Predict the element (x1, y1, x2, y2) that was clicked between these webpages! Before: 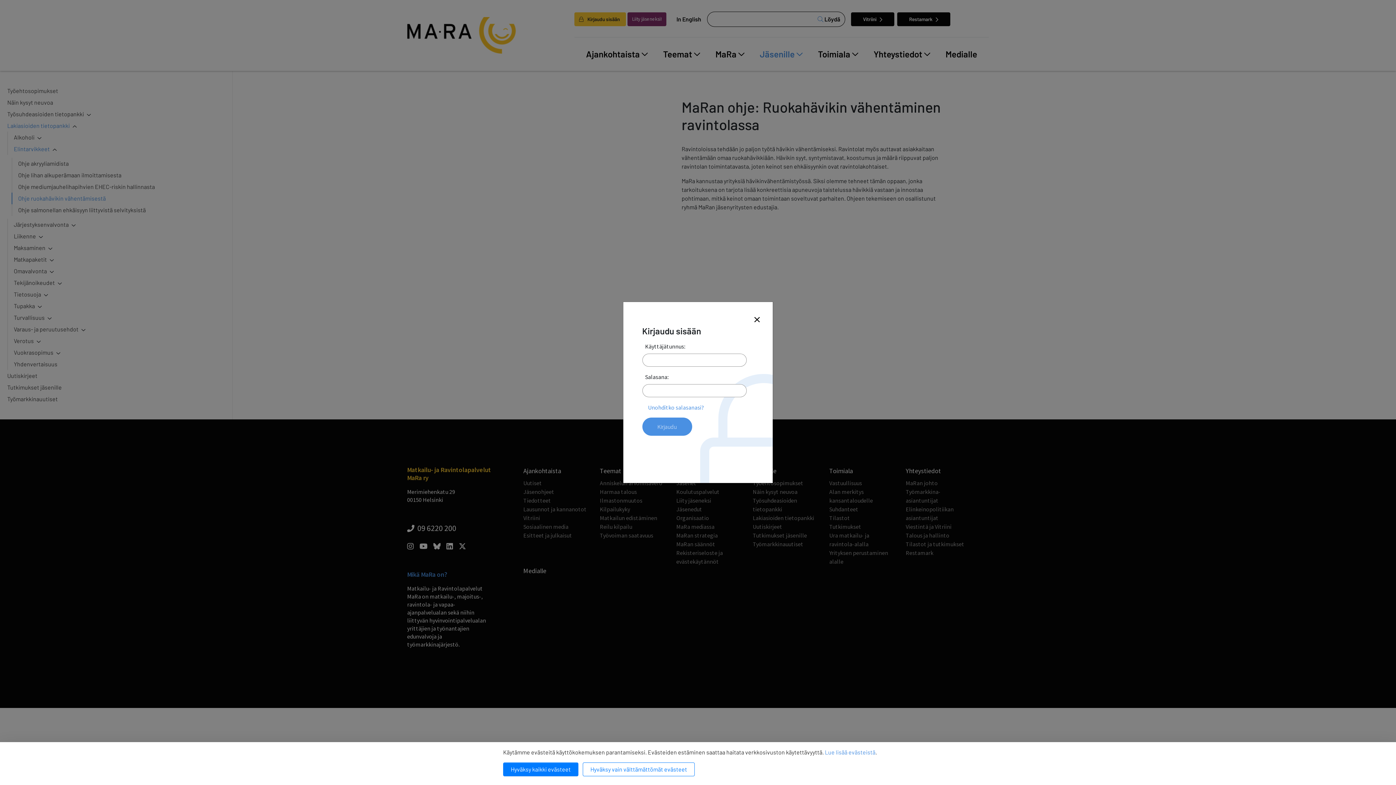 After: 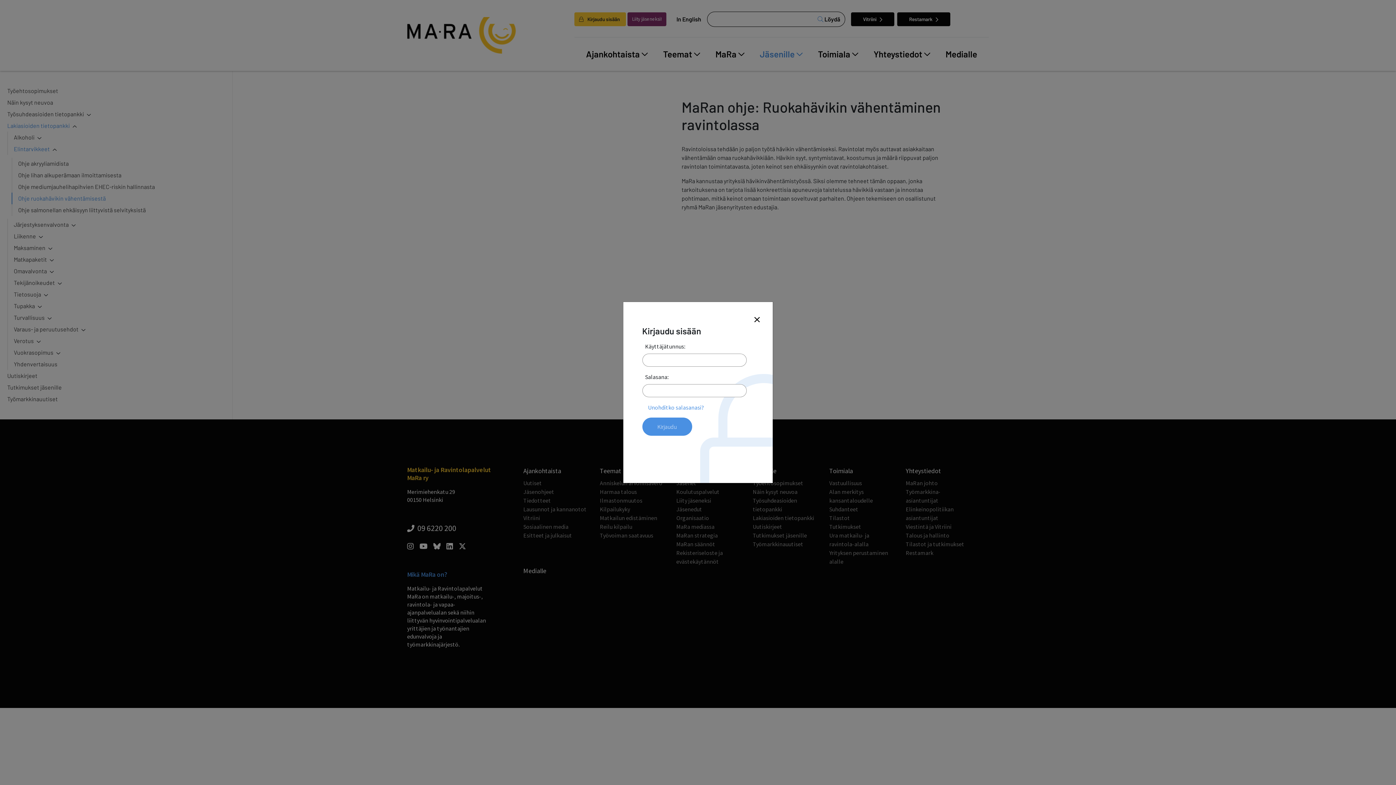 Action: bbox: (582, 762, 694, 776) label: Hyväksy vain välttämättömät evästeet